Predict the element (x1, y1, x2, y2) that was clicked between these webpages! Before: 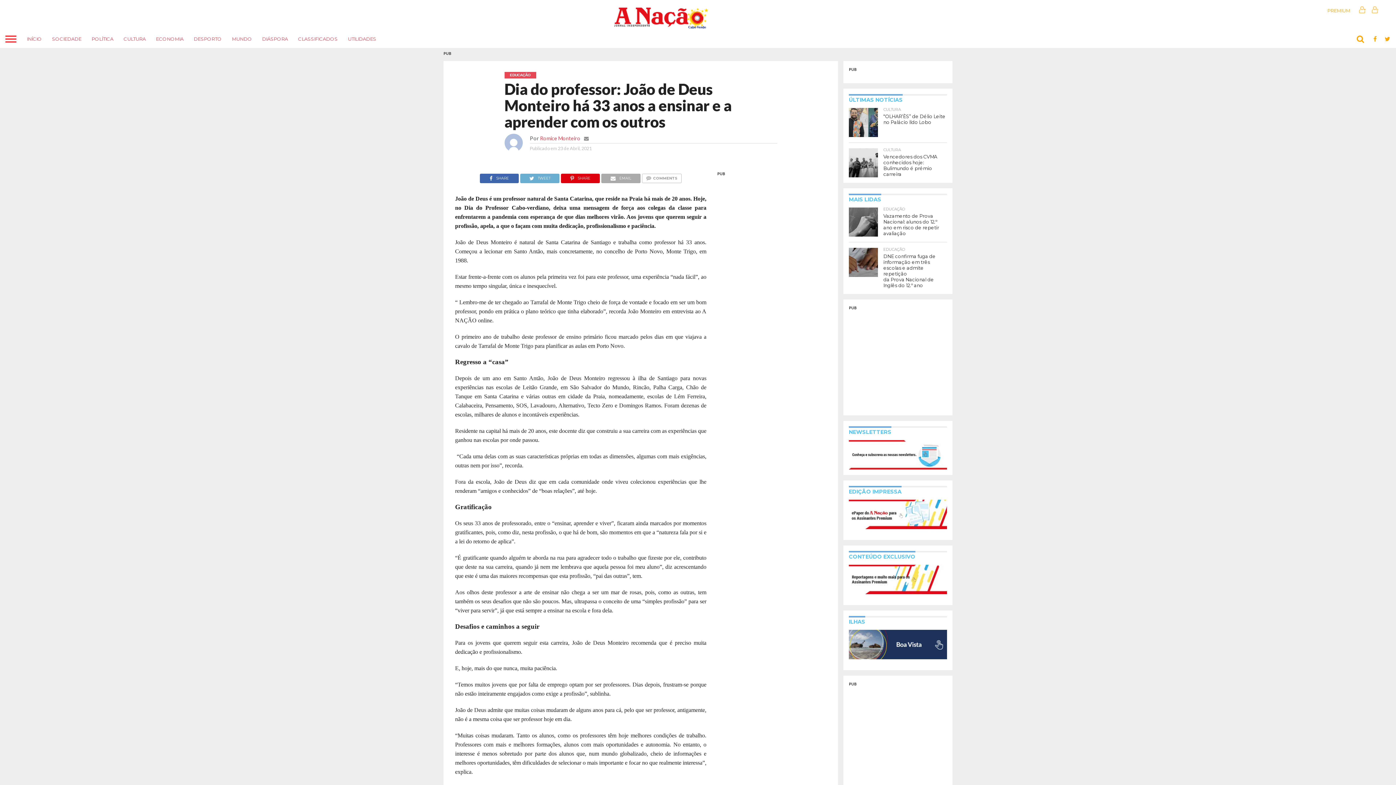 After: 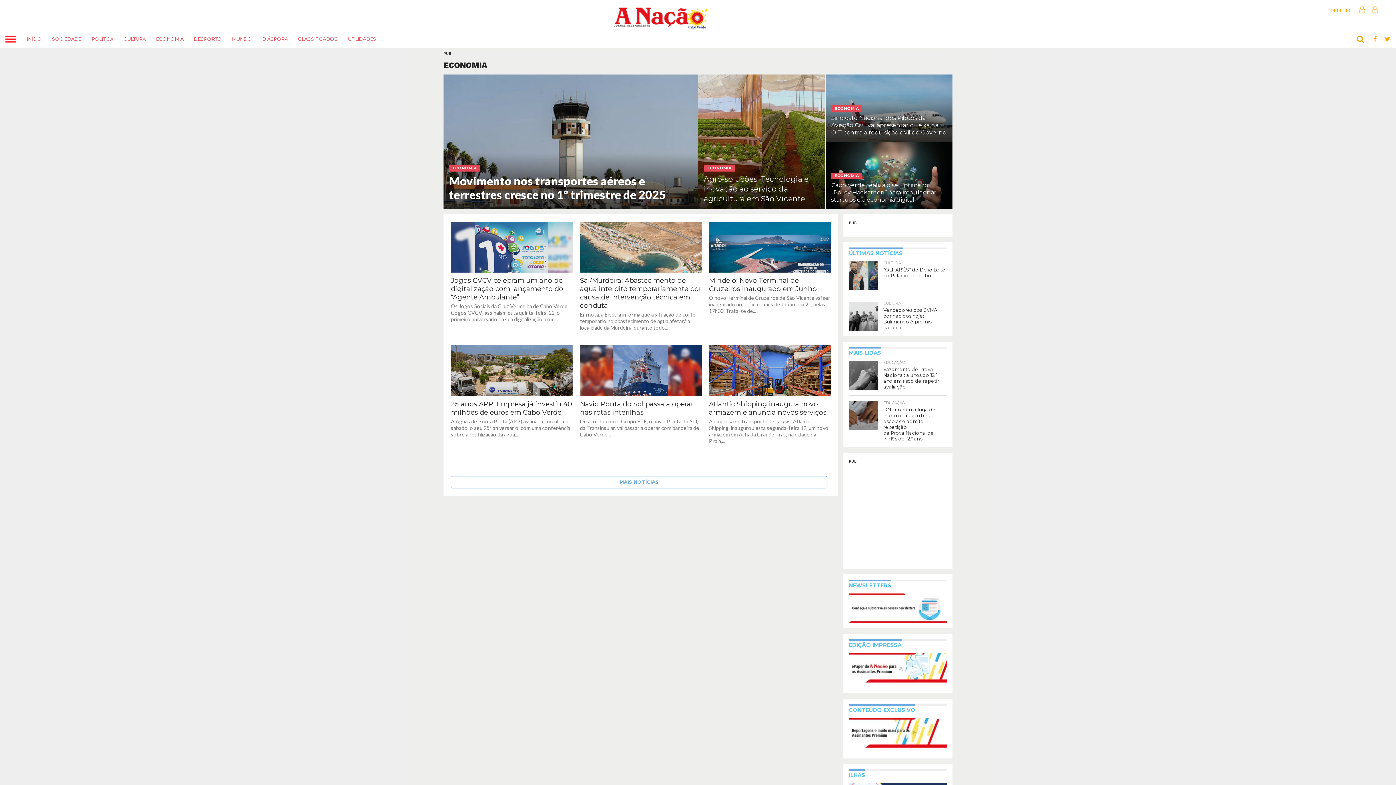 Action: bbox: (150, 29, 188, 48) label: ECONOMIA